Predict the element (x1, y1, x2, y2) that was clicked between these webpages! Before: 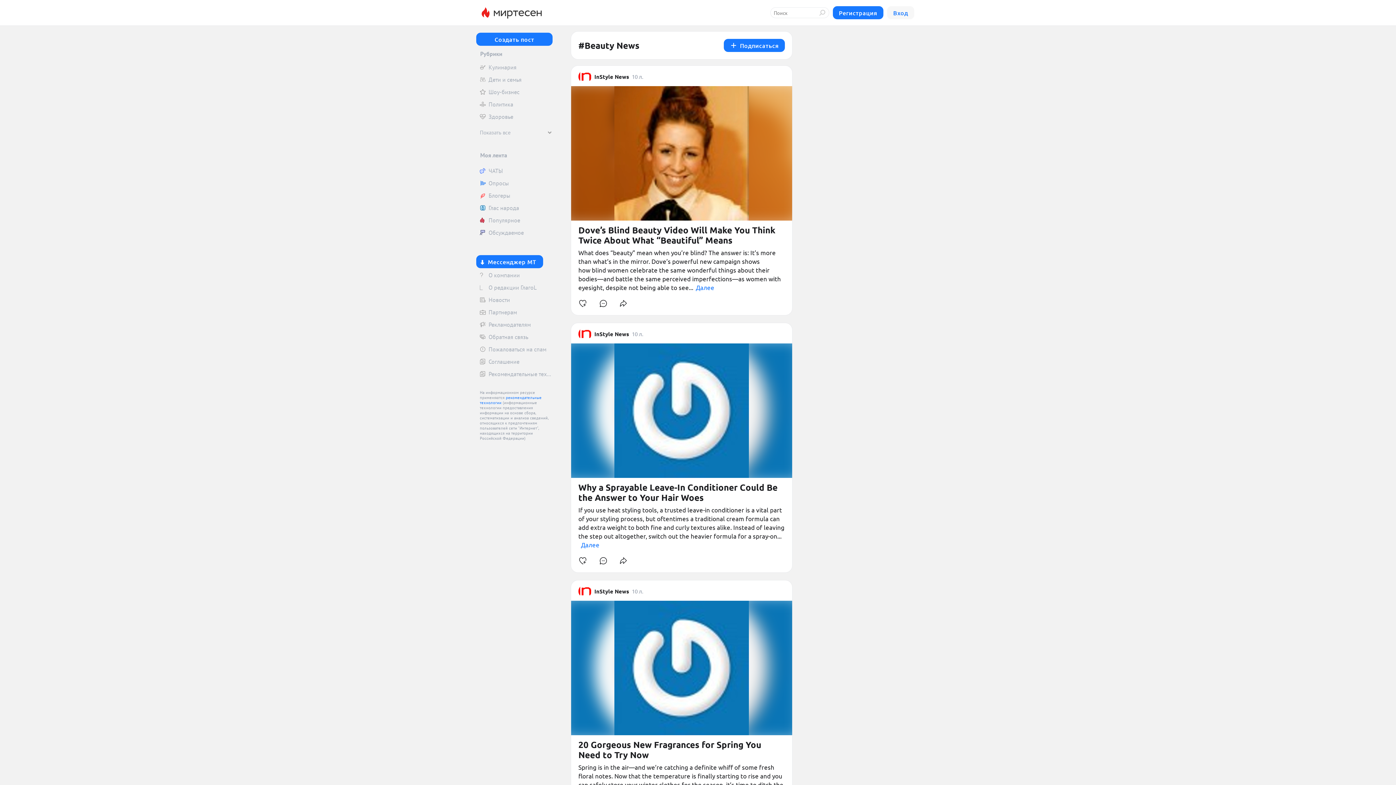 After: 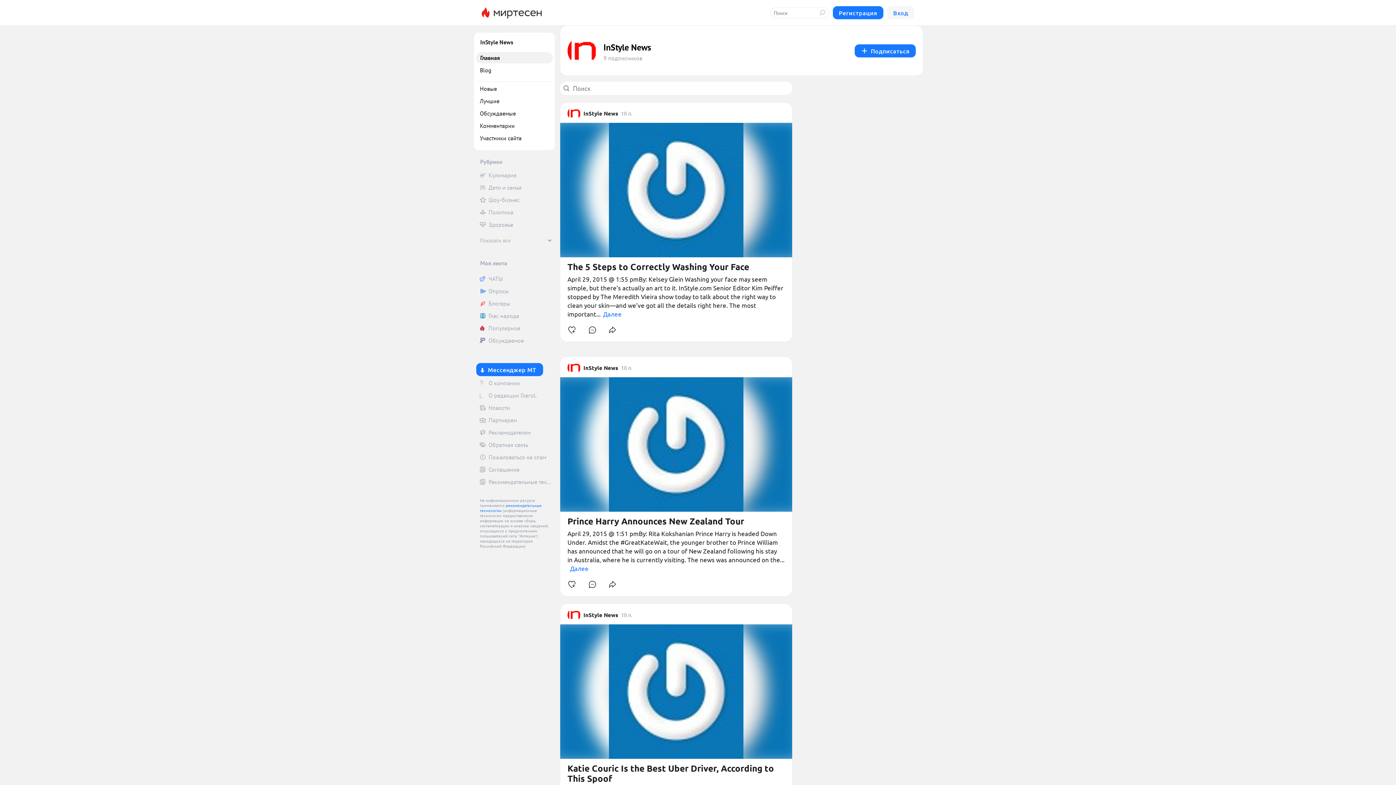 Action: label: InStyle News bbox: (594, 73, 629, 80)